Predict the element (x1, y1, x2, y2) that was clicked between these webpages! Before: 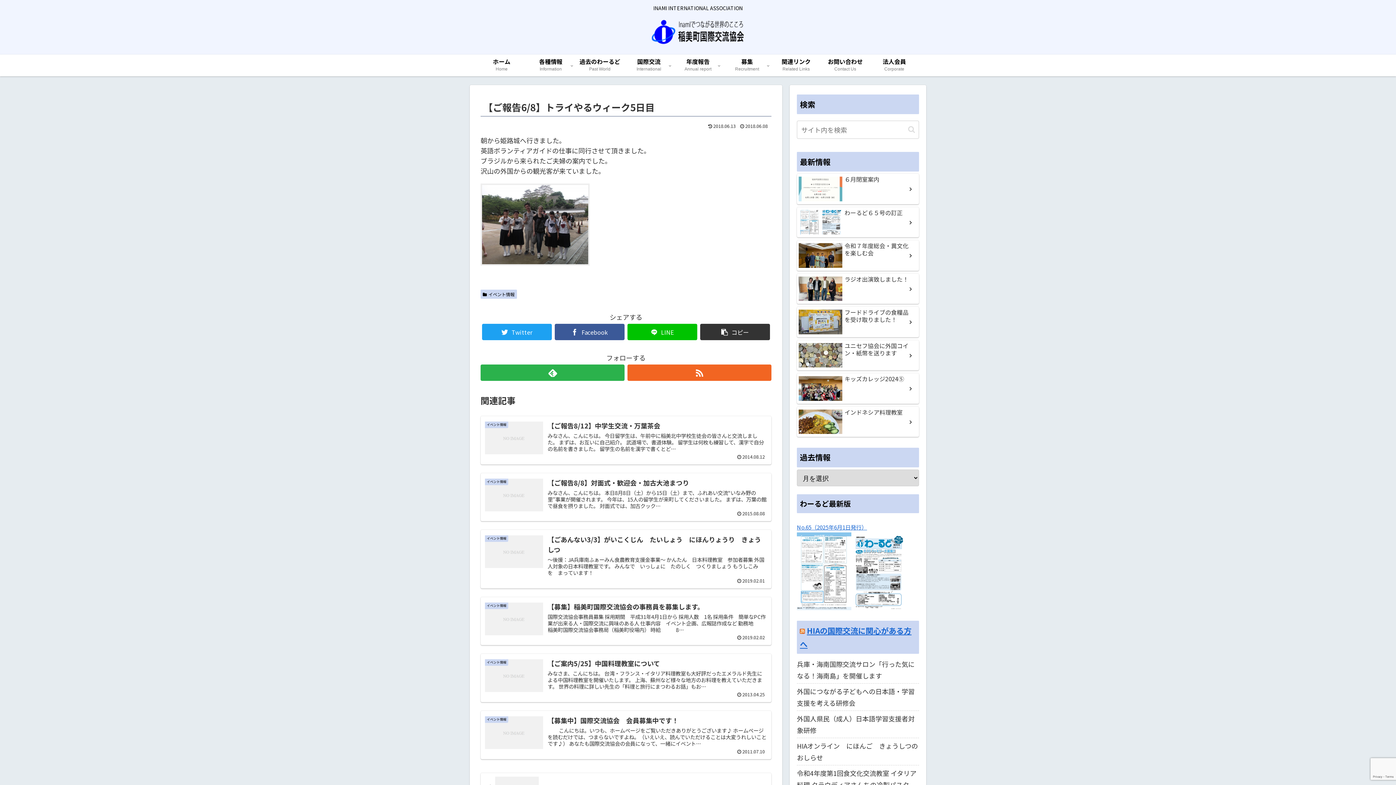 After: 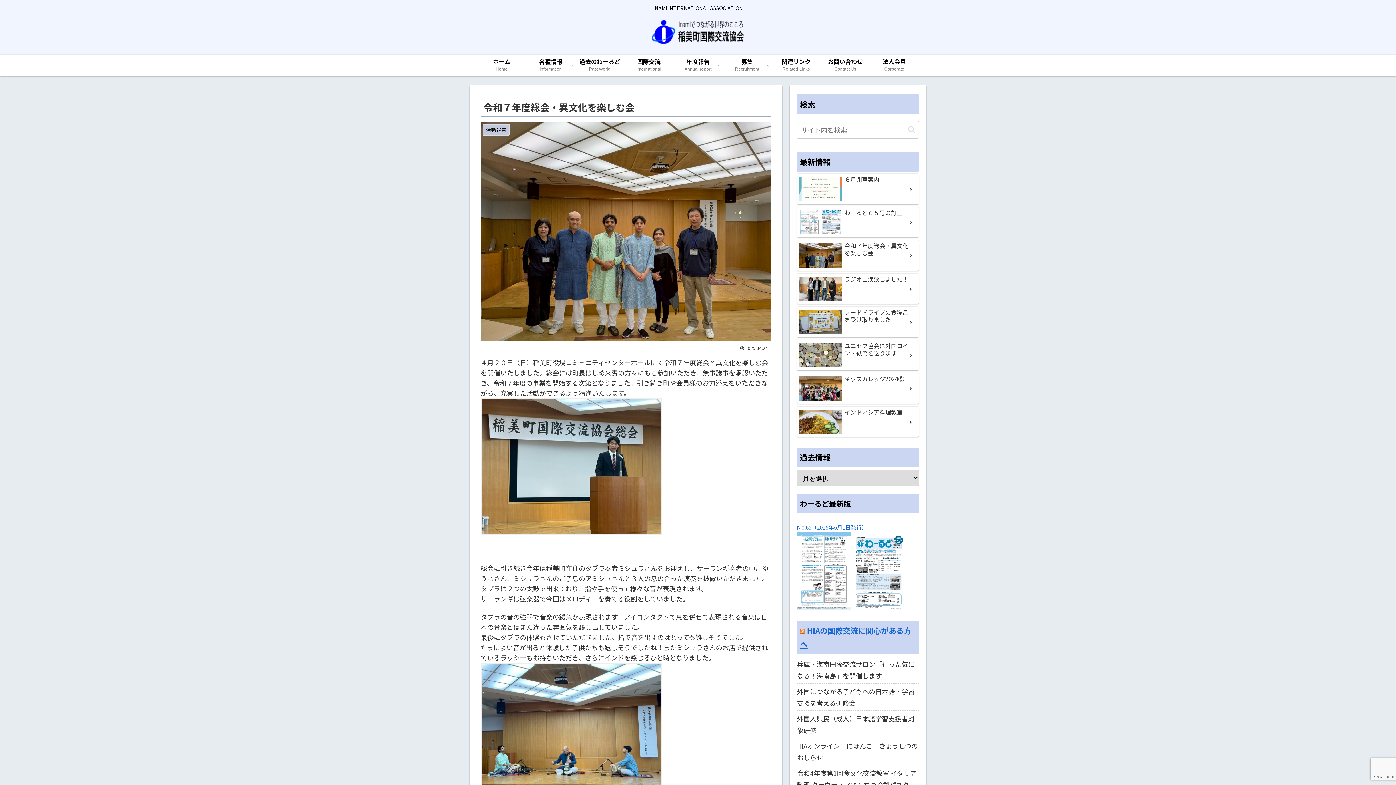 Action: label: 令和７年度総会・異文化を楽しむ会 bbox: (797, 240, 919, 270)